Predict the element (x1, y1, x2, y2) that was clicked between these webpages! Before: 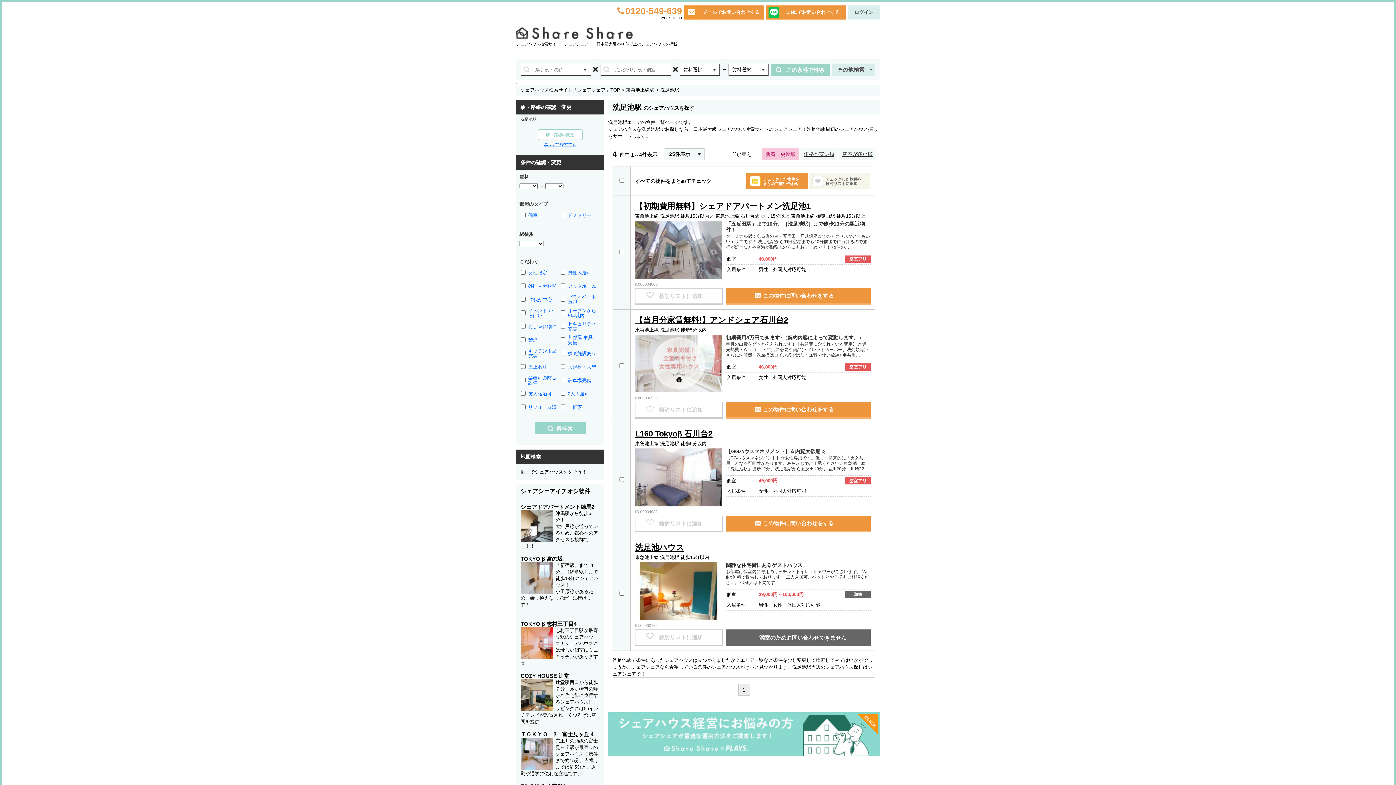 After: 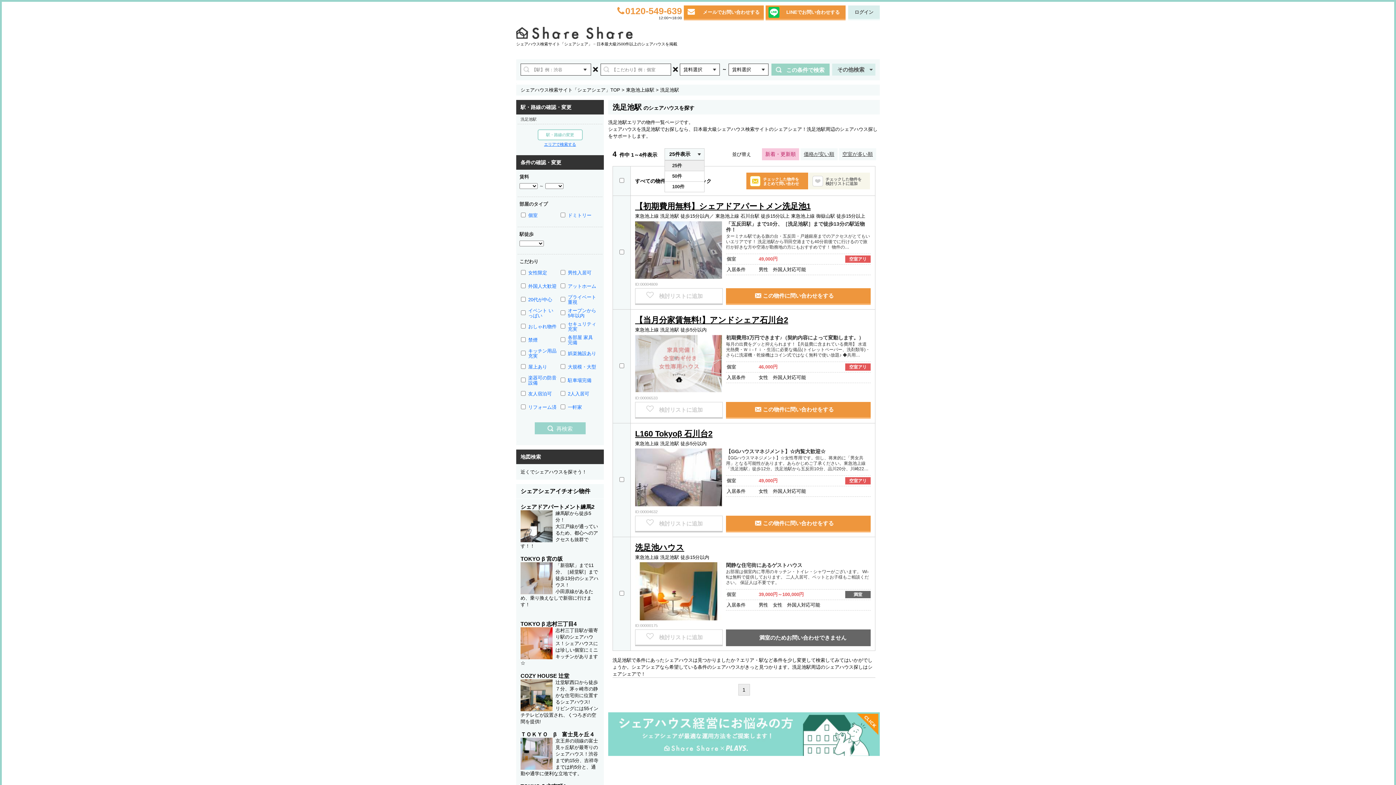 Action: bbox: (665, 148, 705, 160)